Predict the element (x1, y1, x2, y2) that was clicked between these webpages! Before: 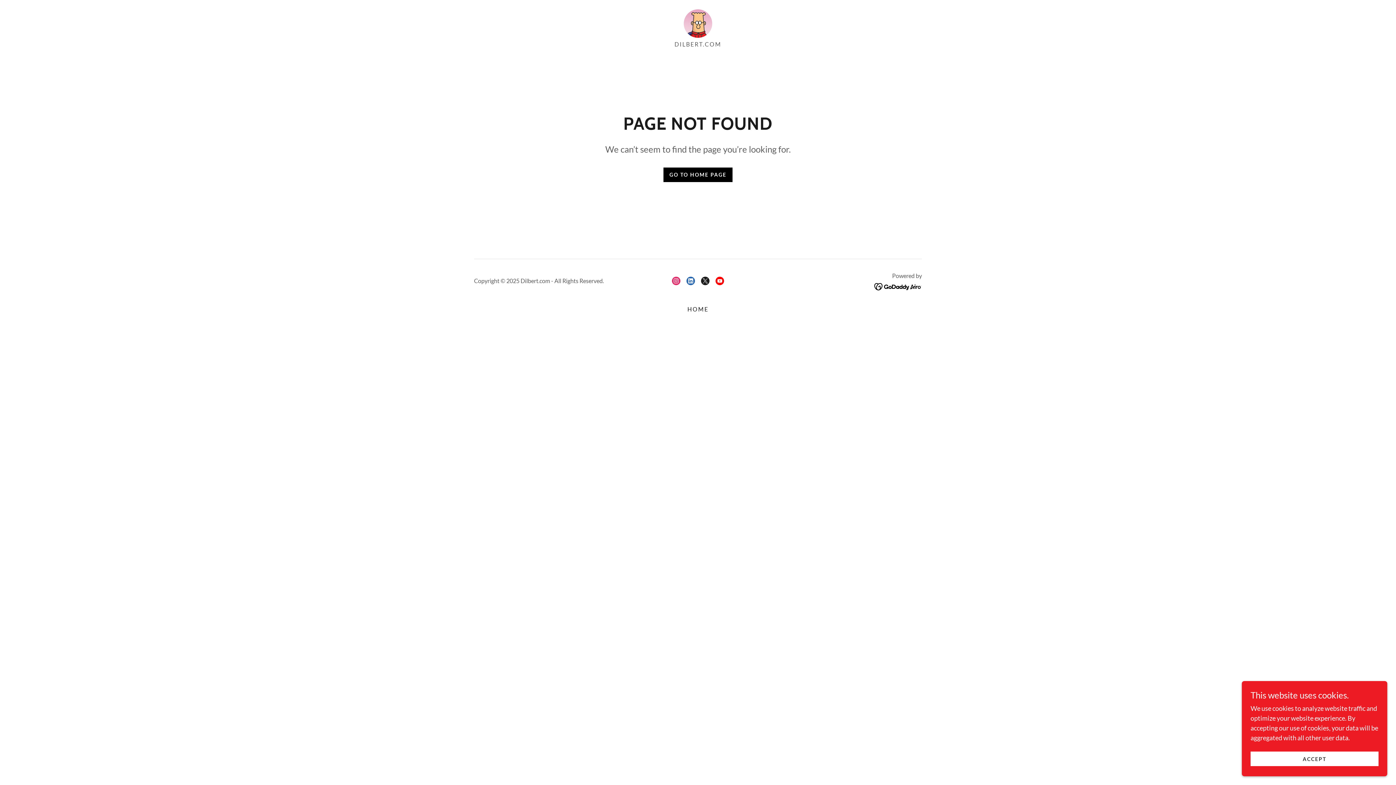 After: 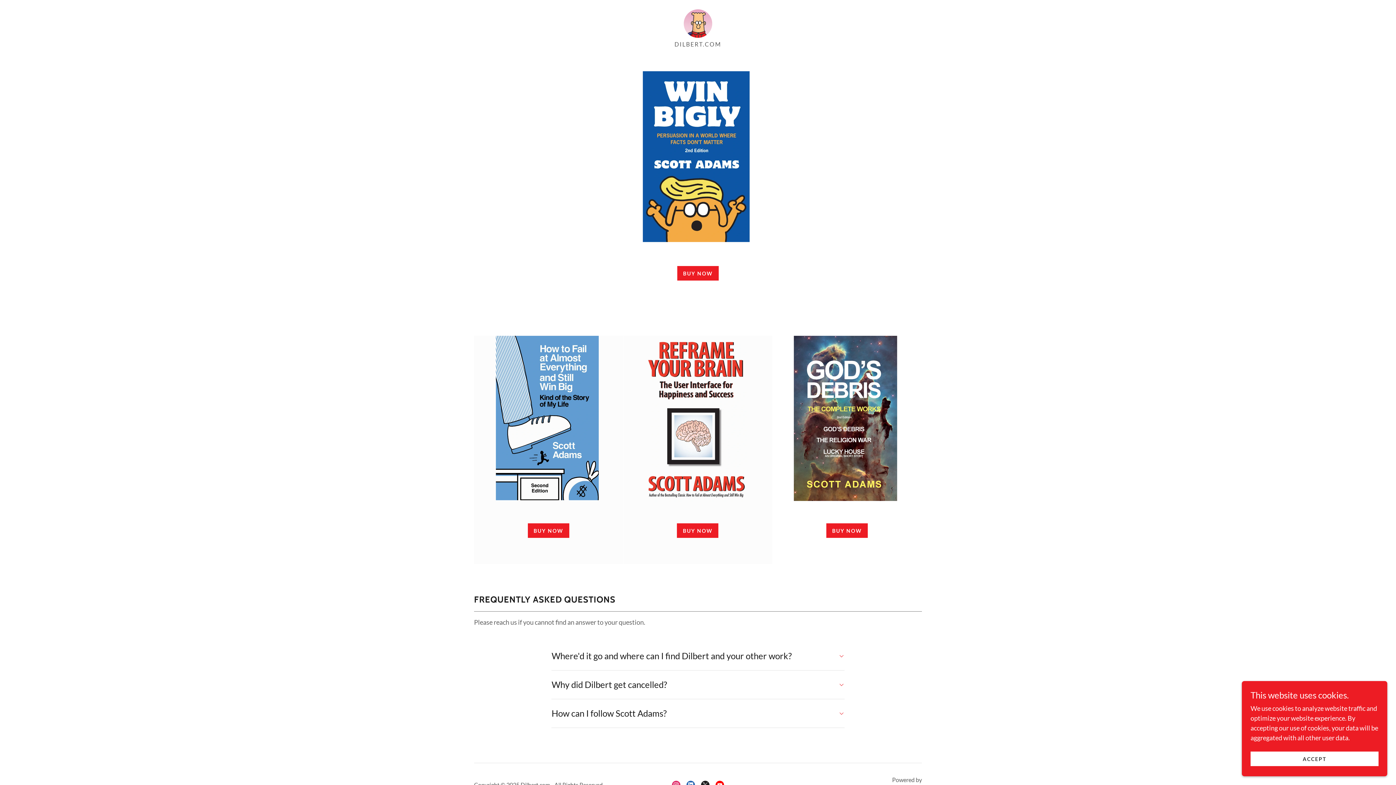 Action: label: HOME bbox: (684, 302, 711, 315)